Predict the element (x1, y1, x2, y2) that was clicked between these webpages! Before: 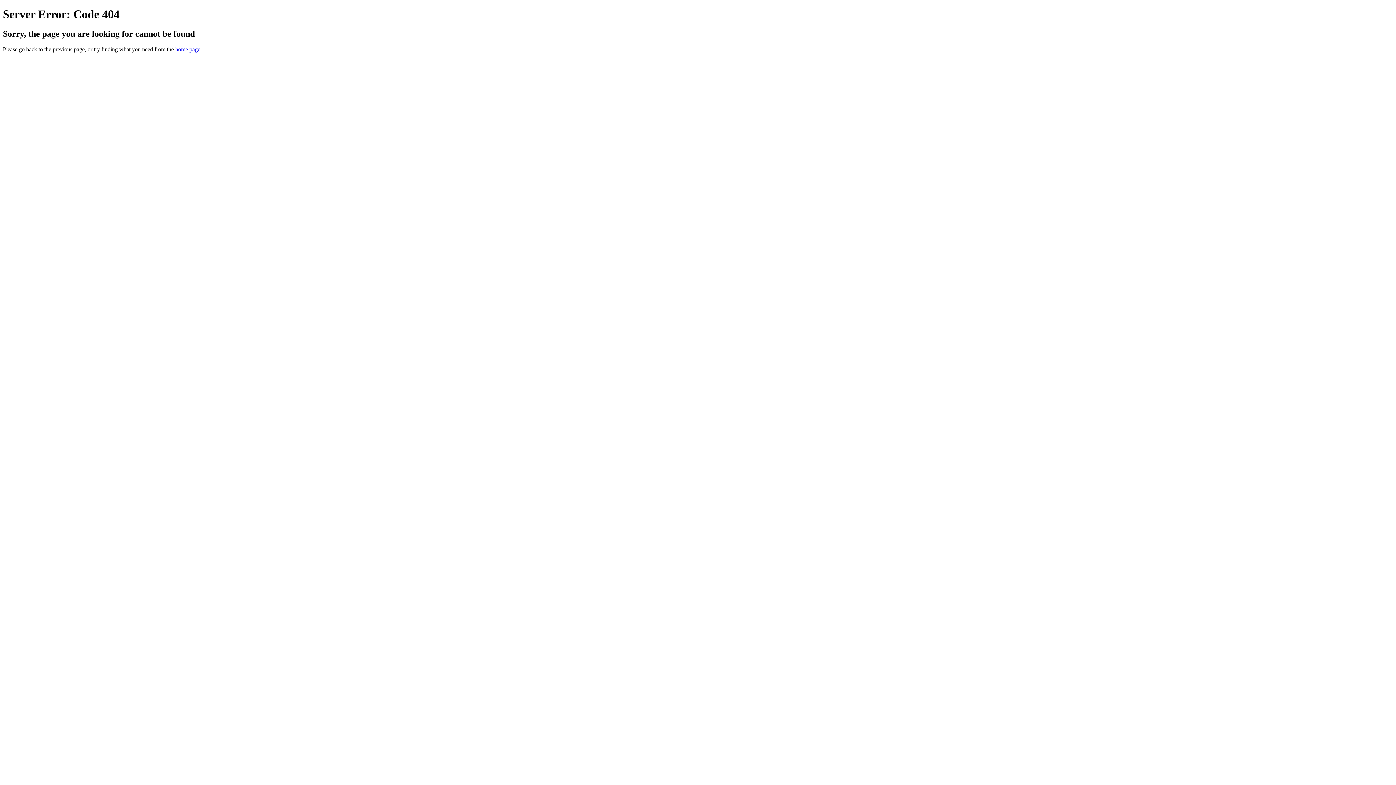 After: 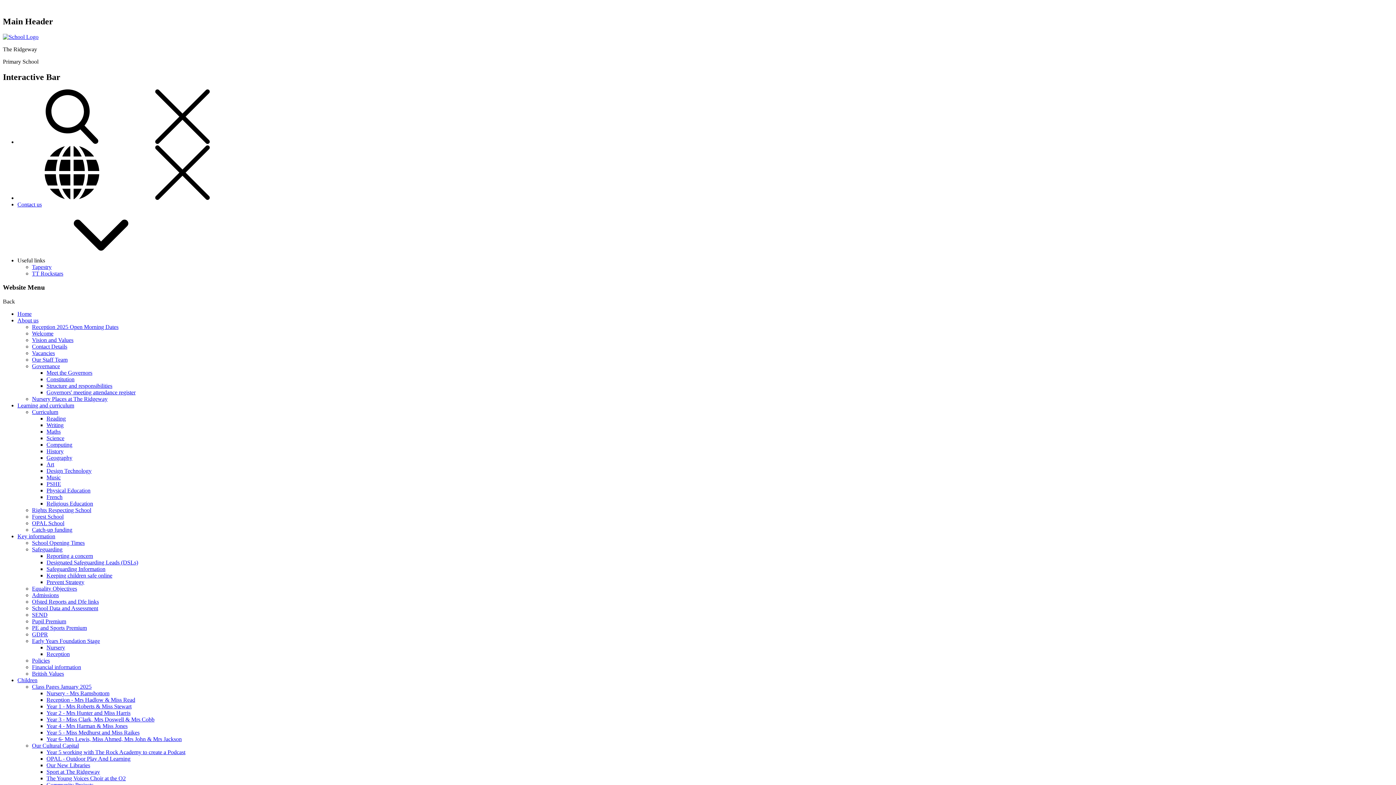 Action: label: home page bbox: (175, 46, 200, 52)